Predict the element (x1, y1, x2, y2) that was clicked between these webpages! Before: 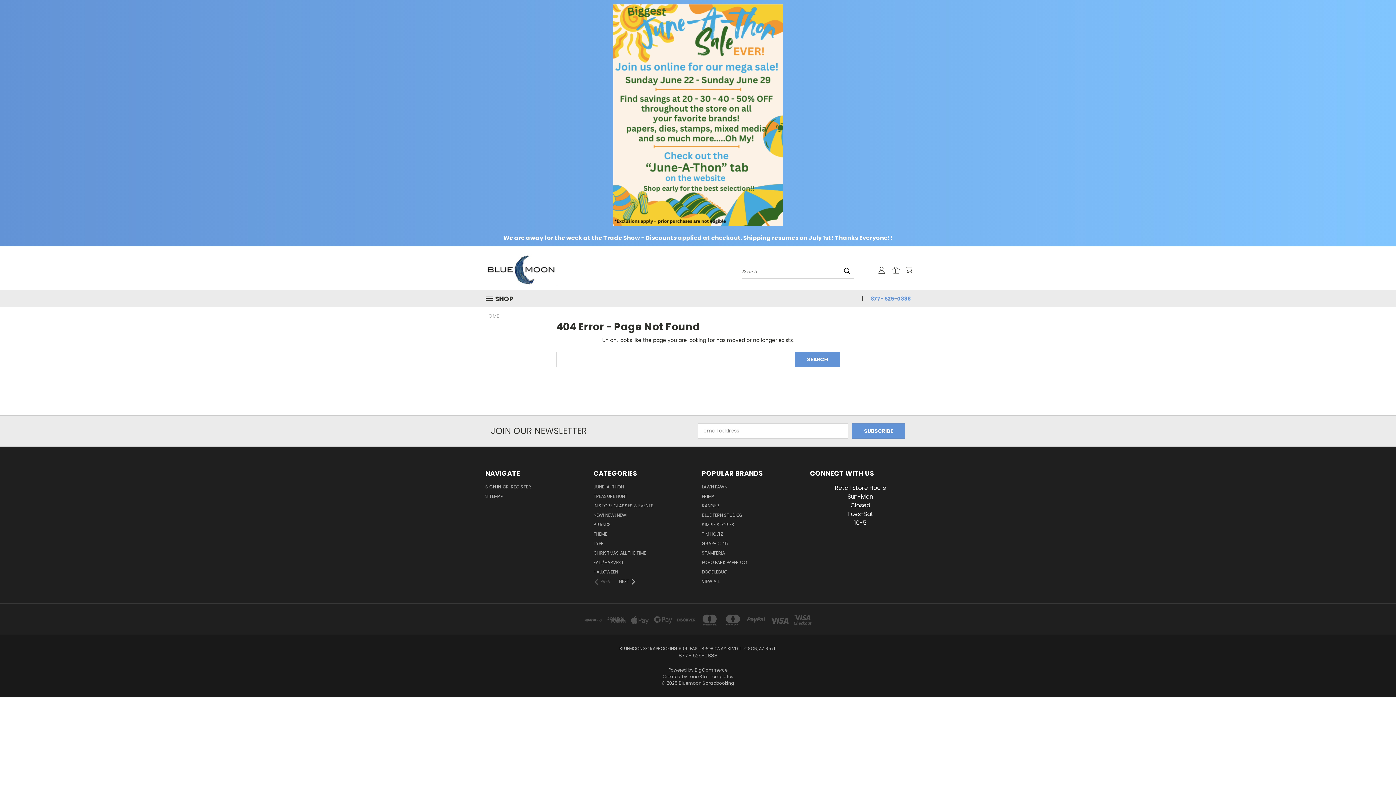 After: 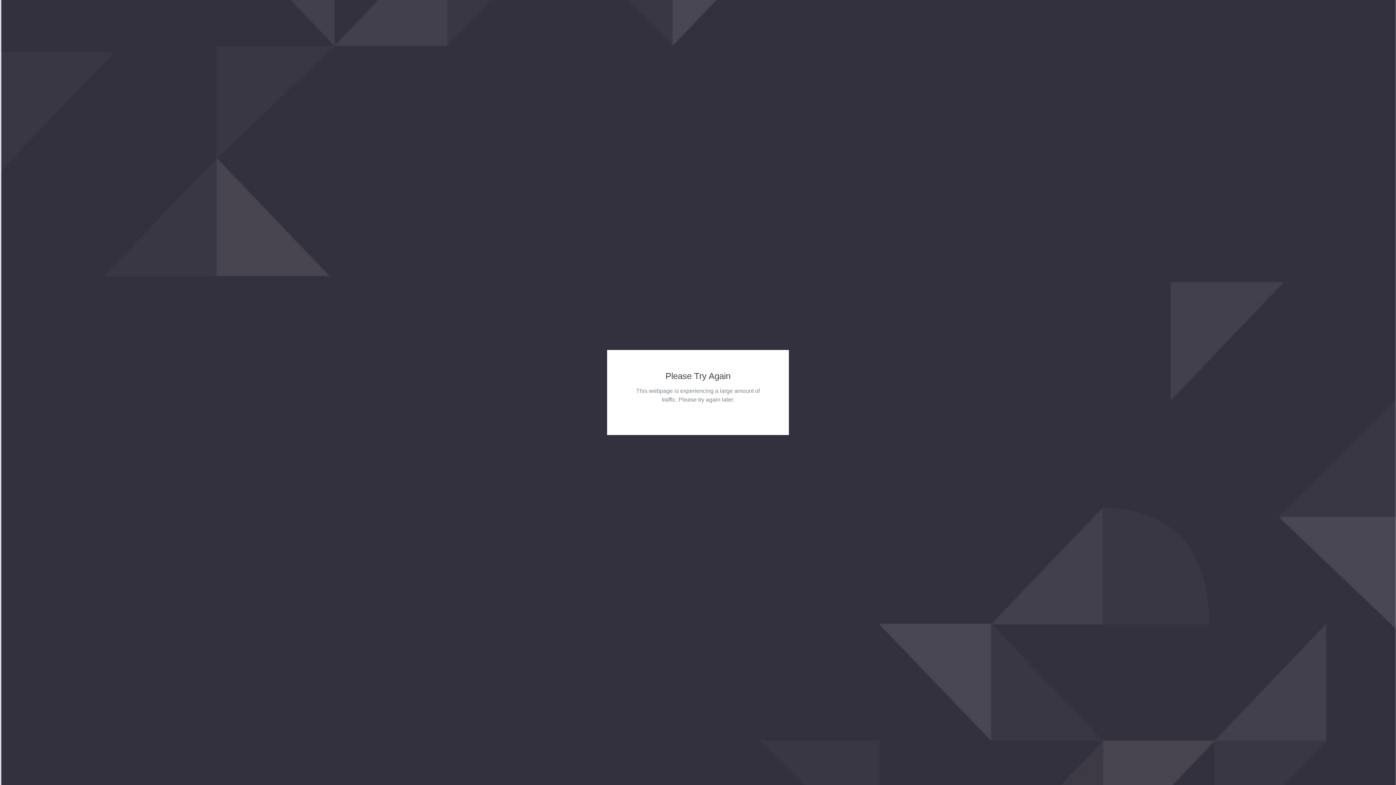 Action: label: GRAPHIC 45 bbox: (702, 540, 728, 549)